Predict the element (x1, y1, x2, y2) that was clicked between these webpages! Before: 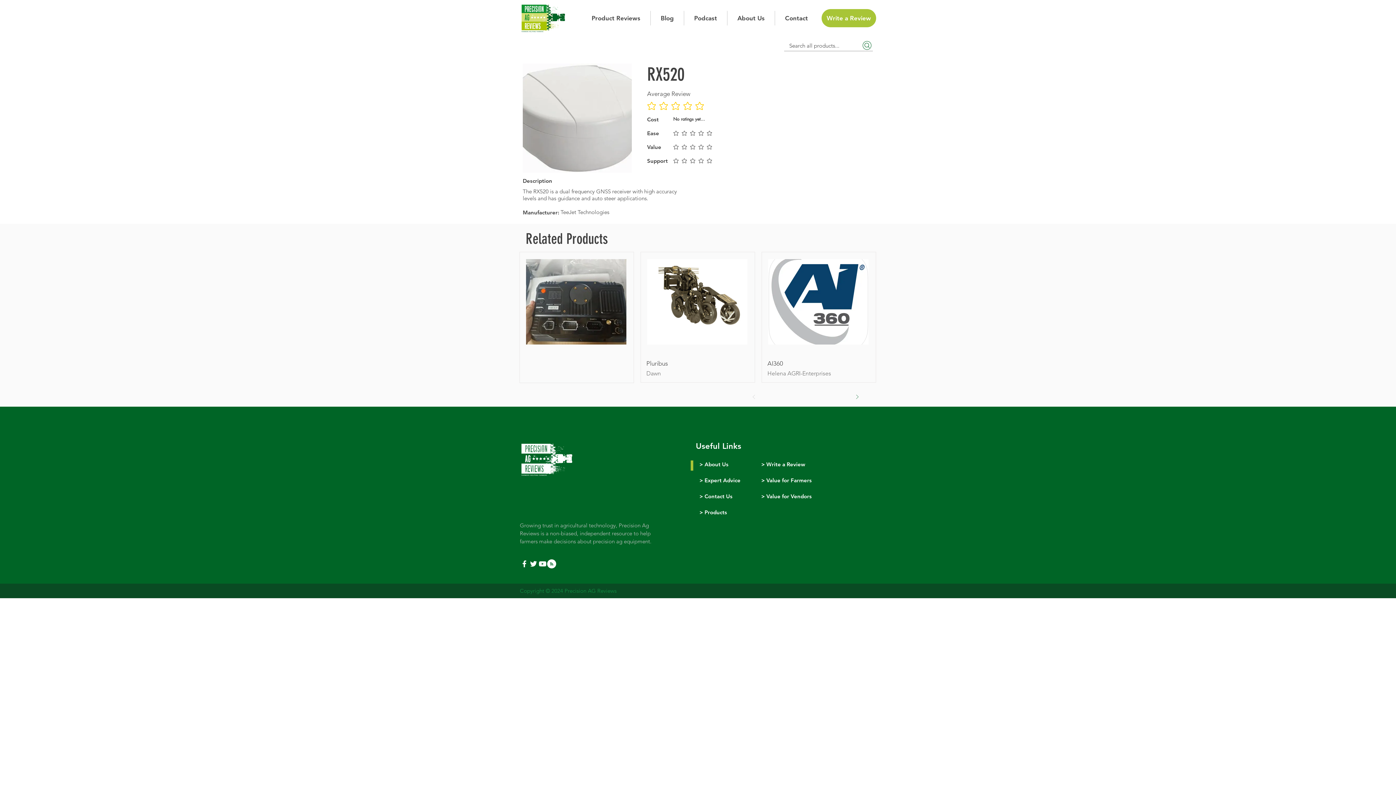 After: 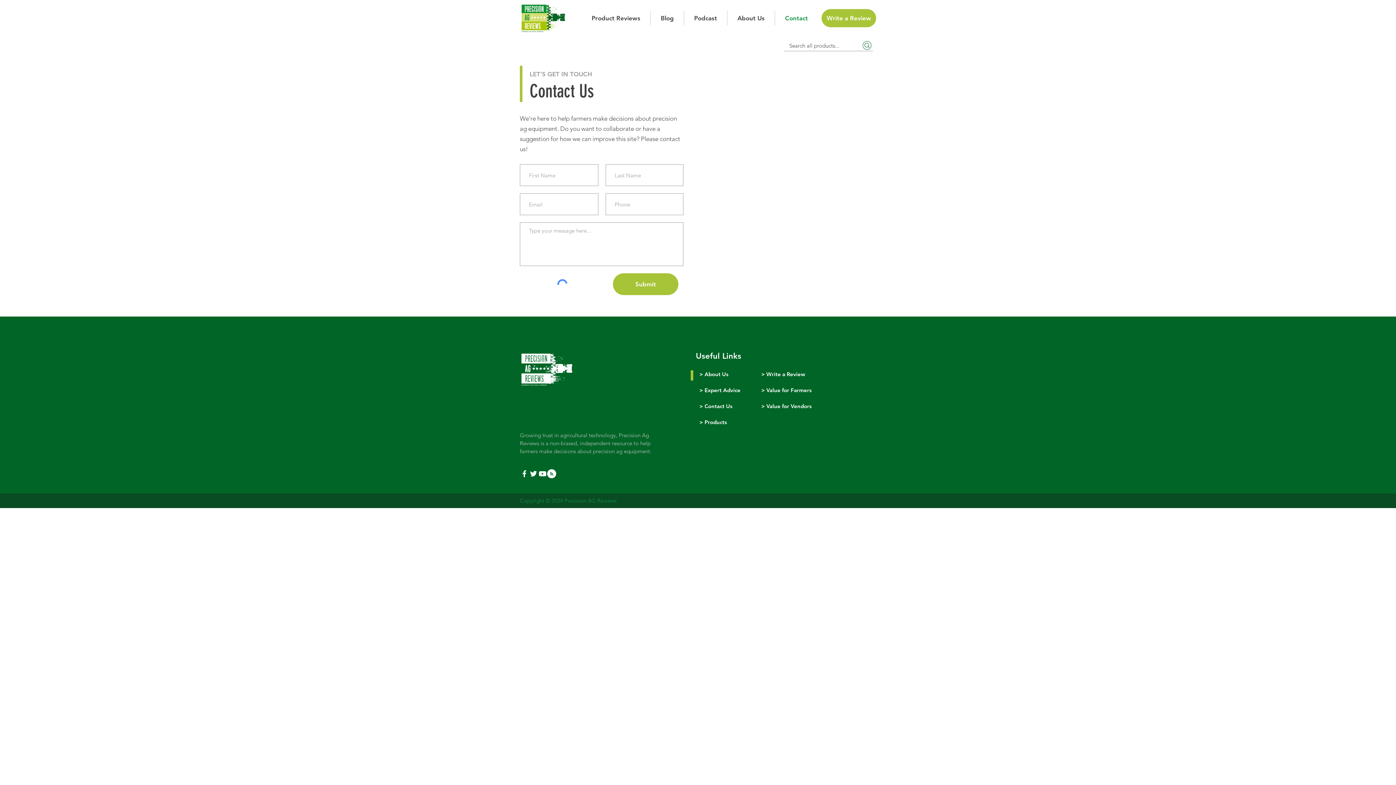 Action: label: Contact bbox: (774, 10, 818, 25)